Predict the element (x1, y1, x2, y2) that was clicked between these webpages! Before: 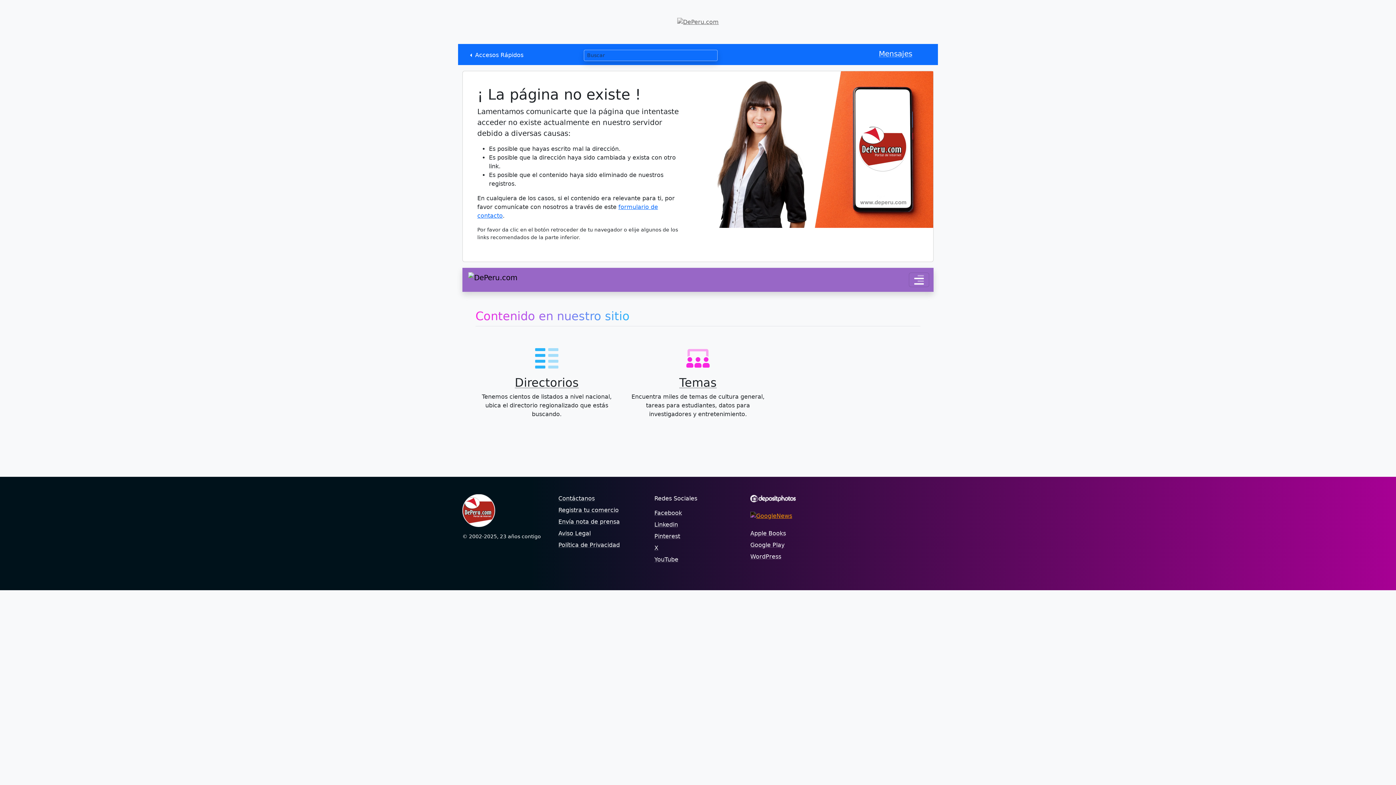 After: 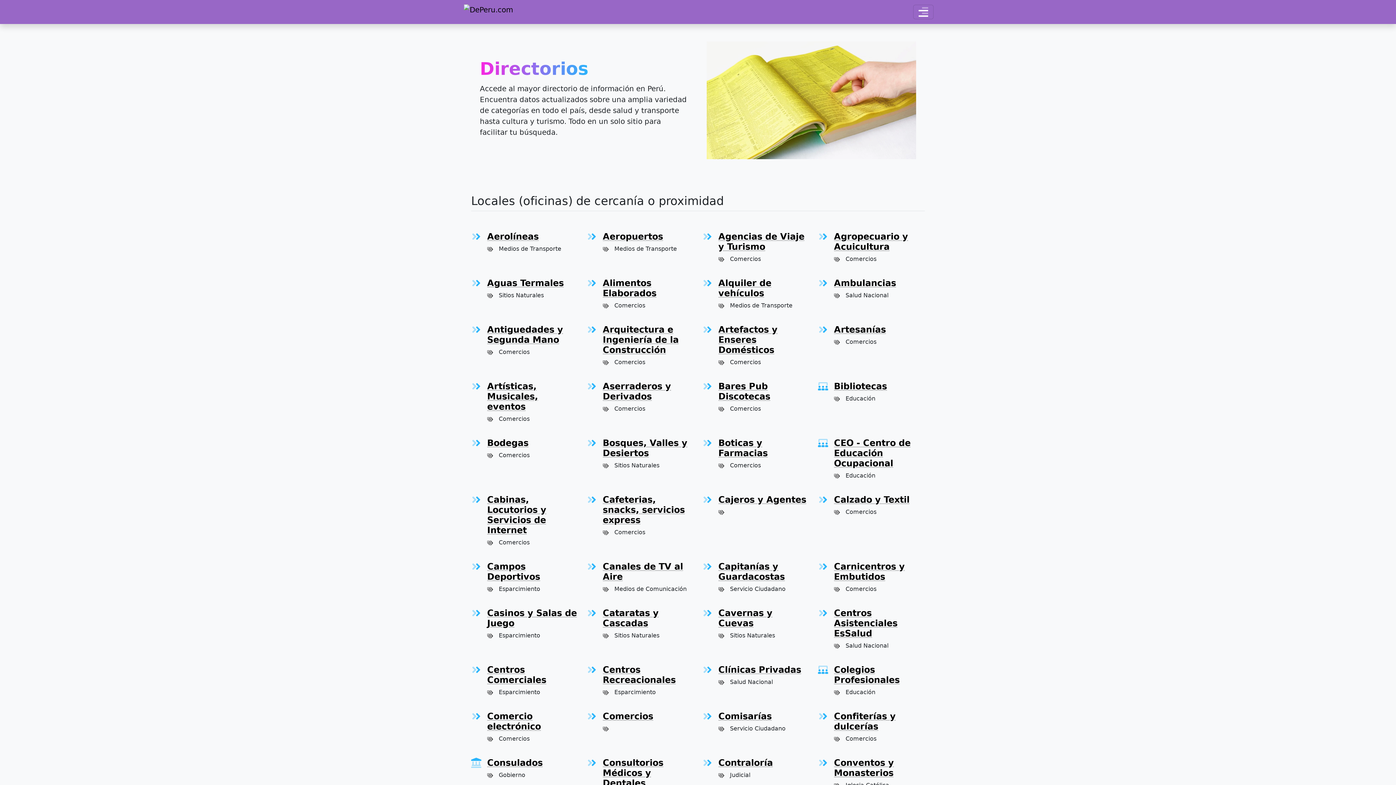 Action: label: Directorios bbox: (514, 375, 578, 389)